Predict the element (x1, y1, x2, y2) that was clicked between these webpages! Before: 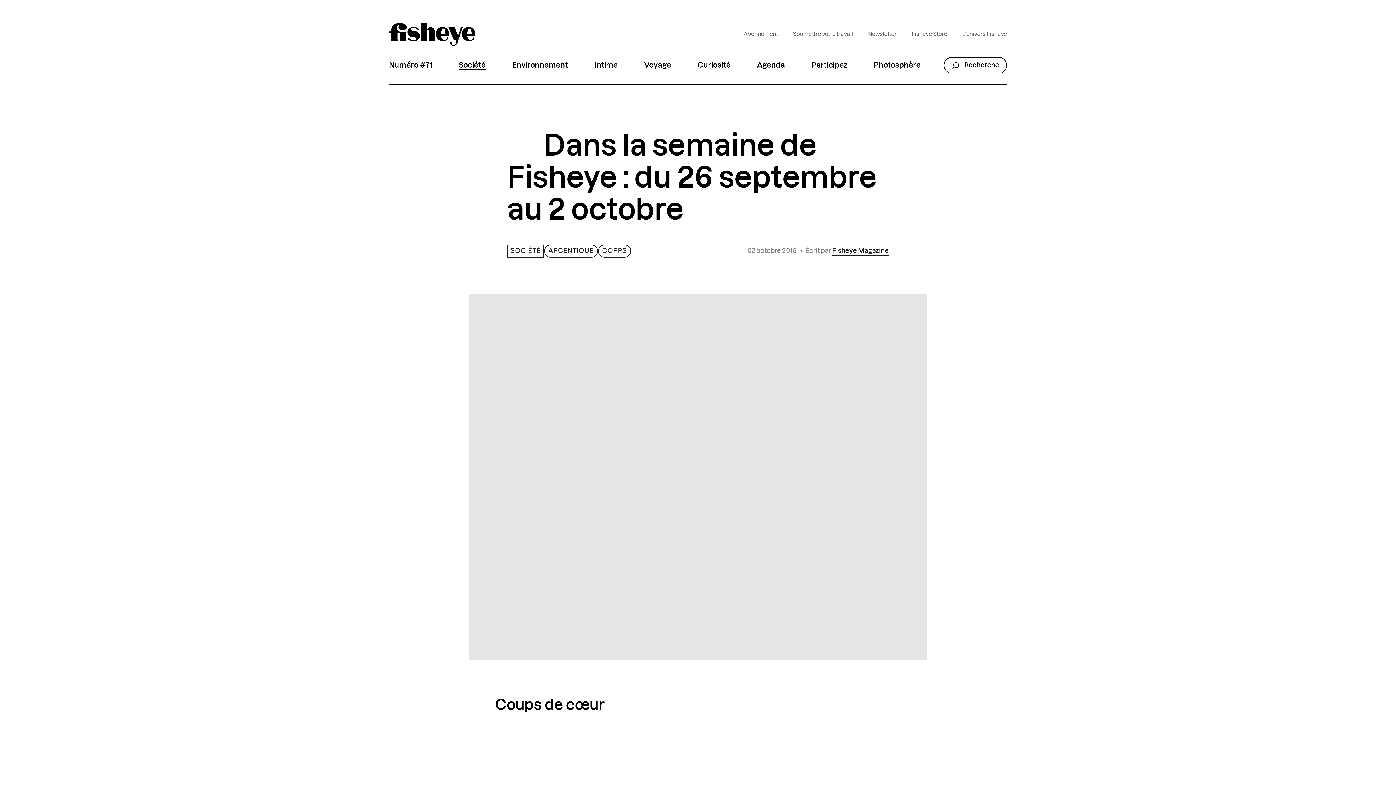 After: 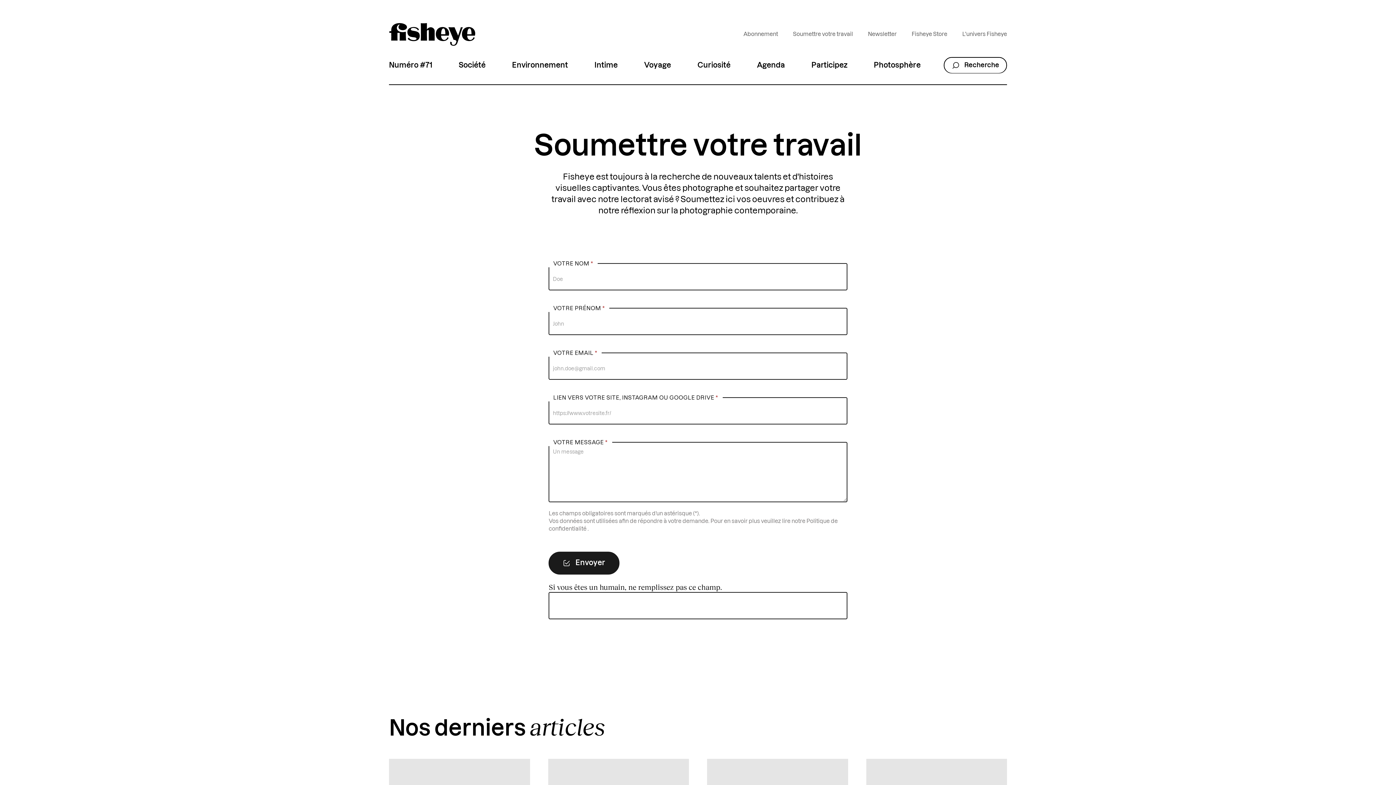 Action: bbox: (790, 28, 855, 40) label: Soumettre votre travail